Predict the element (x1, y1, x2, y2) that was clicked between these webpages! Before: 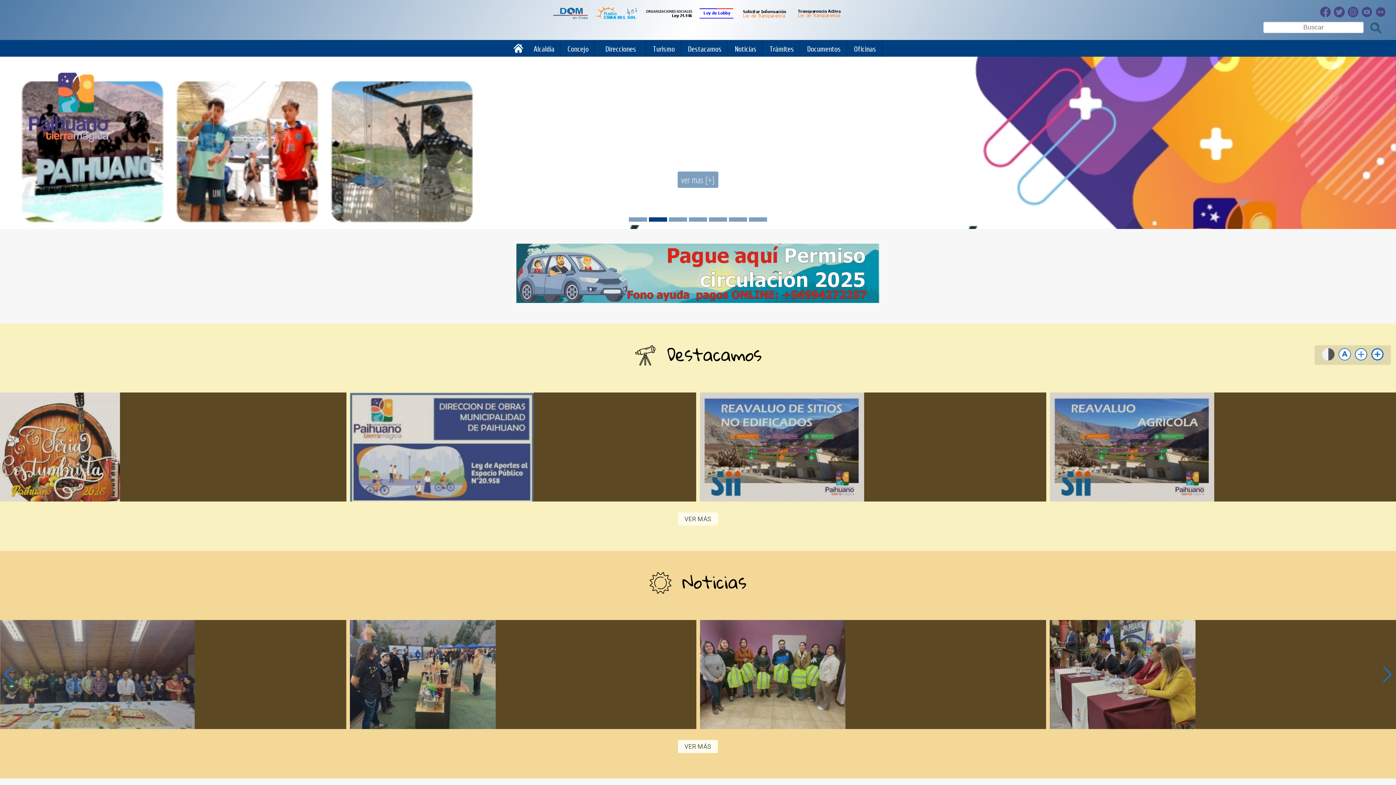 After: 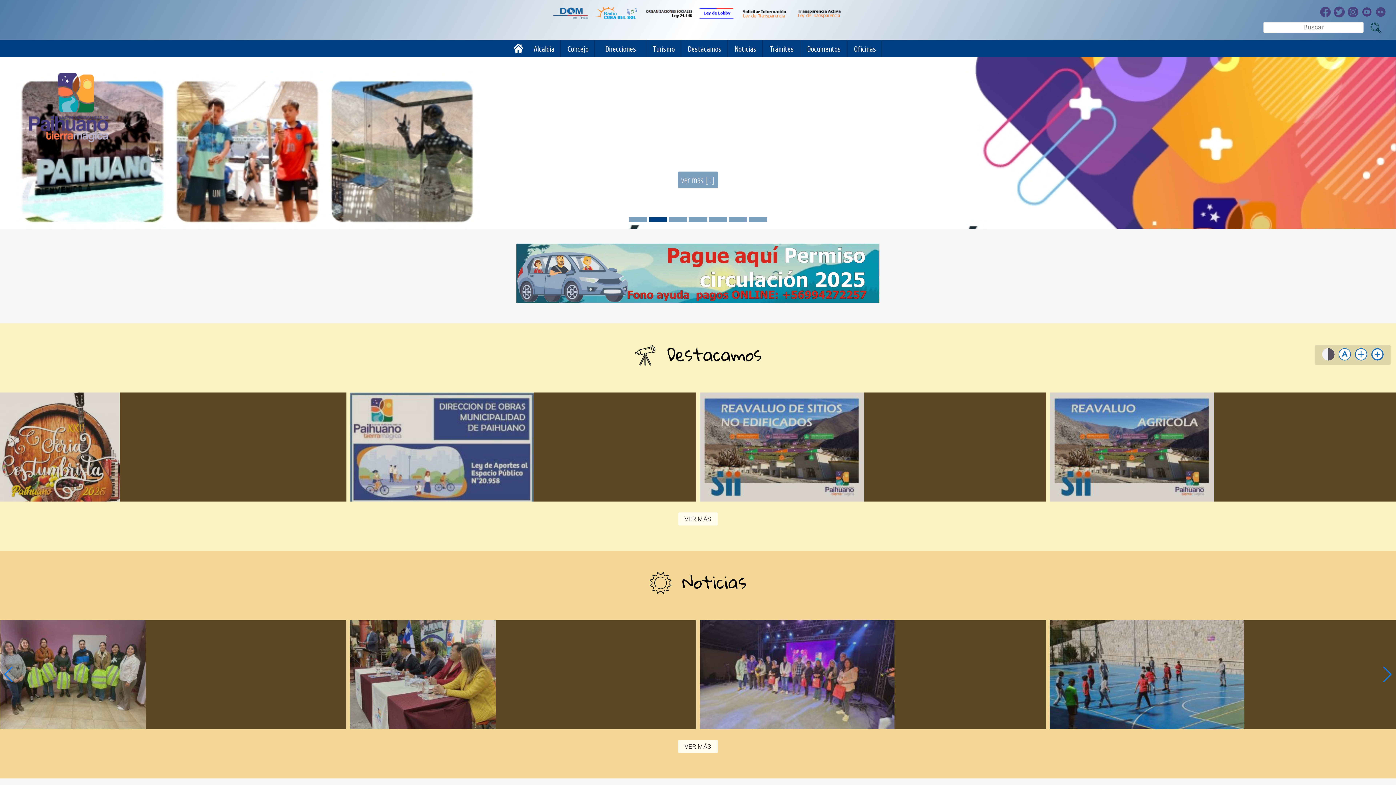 Action: bbox: (1361, 12, 1375, 18)